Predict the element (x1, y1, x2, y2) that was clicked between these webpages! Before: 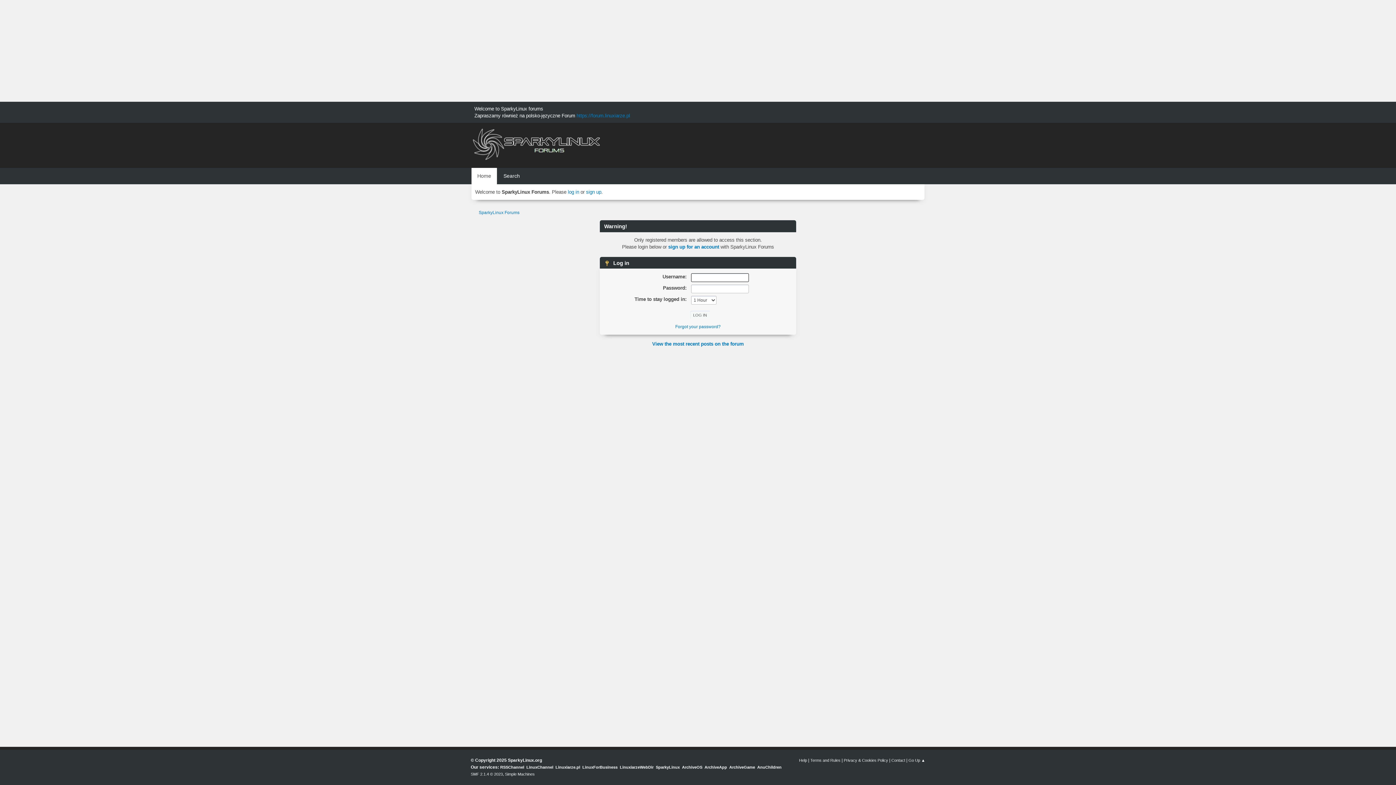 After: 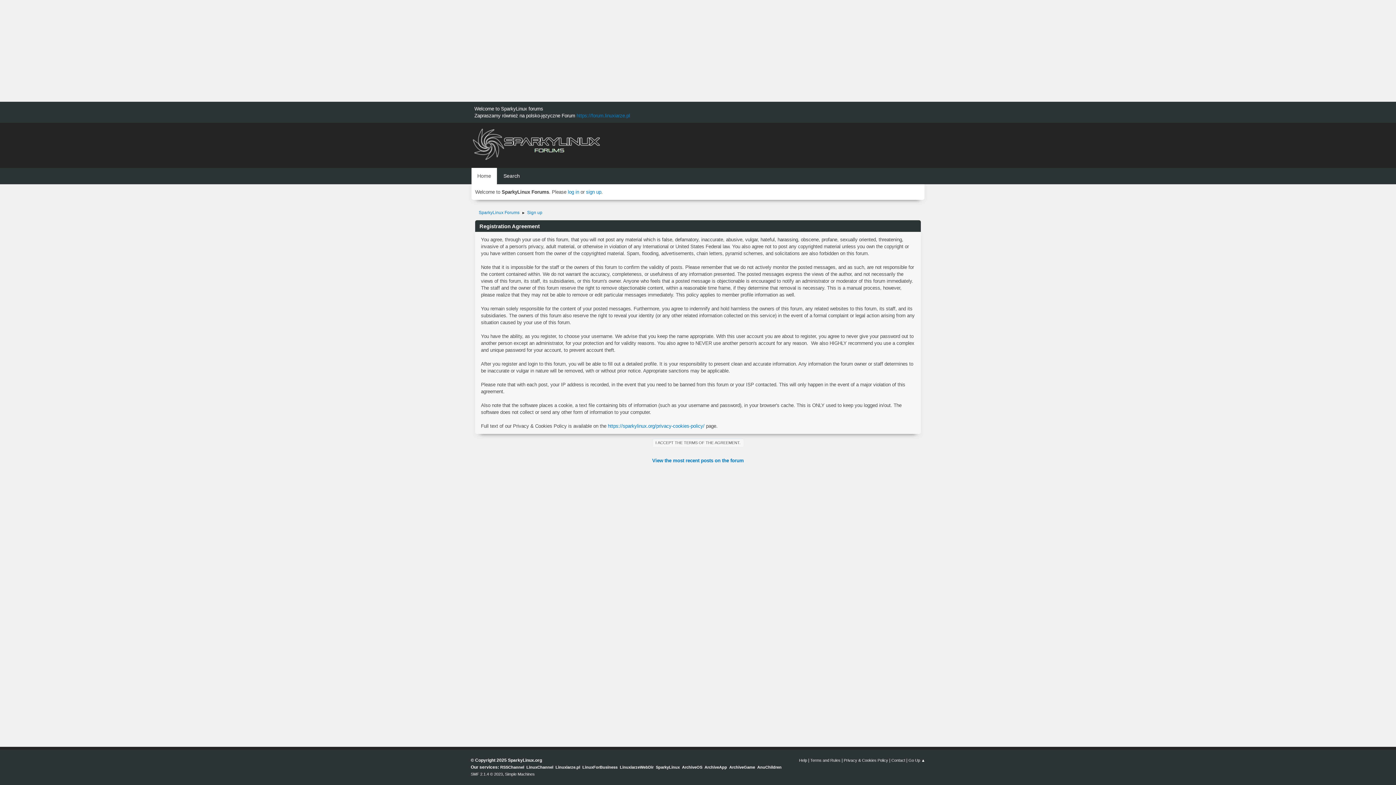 Action: bbox: (586, 189, 601, 194) label: sign up